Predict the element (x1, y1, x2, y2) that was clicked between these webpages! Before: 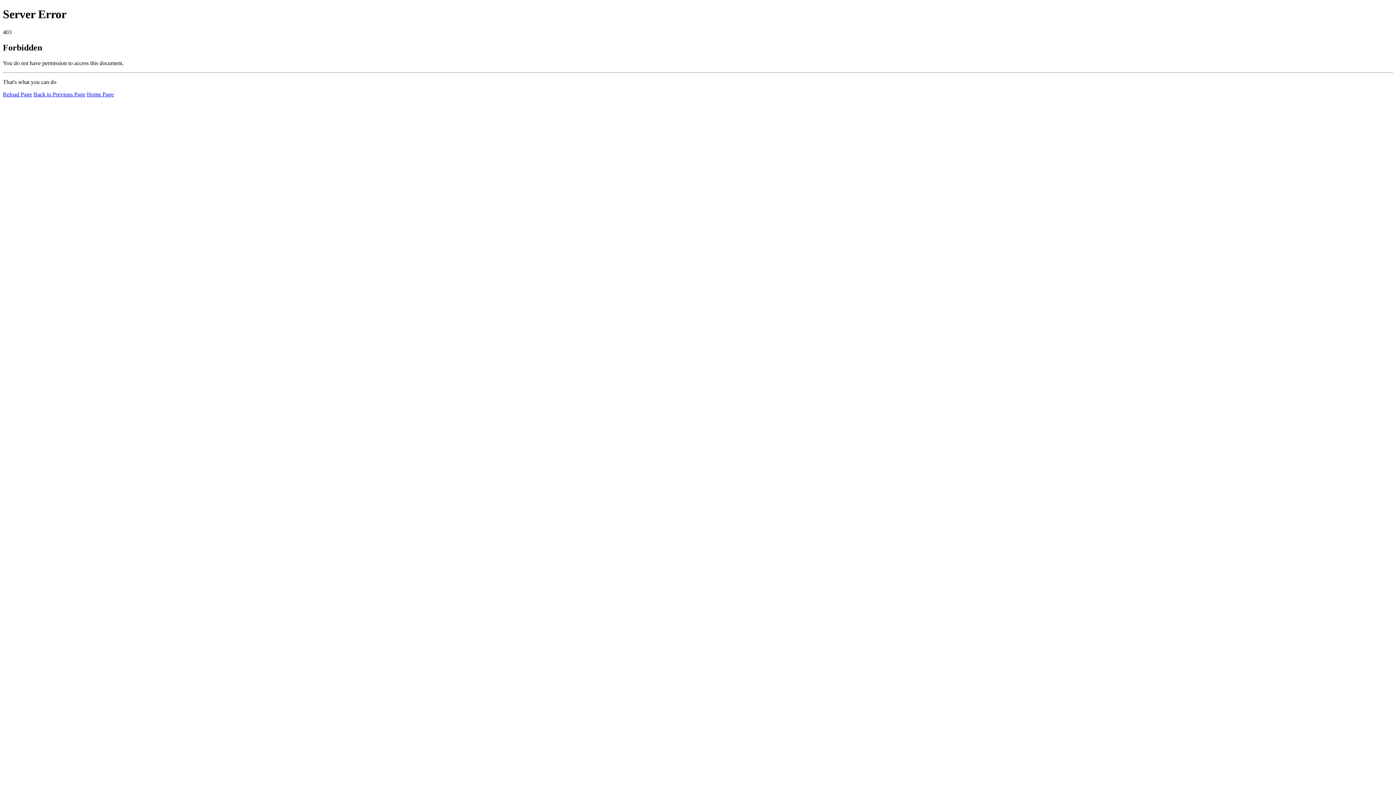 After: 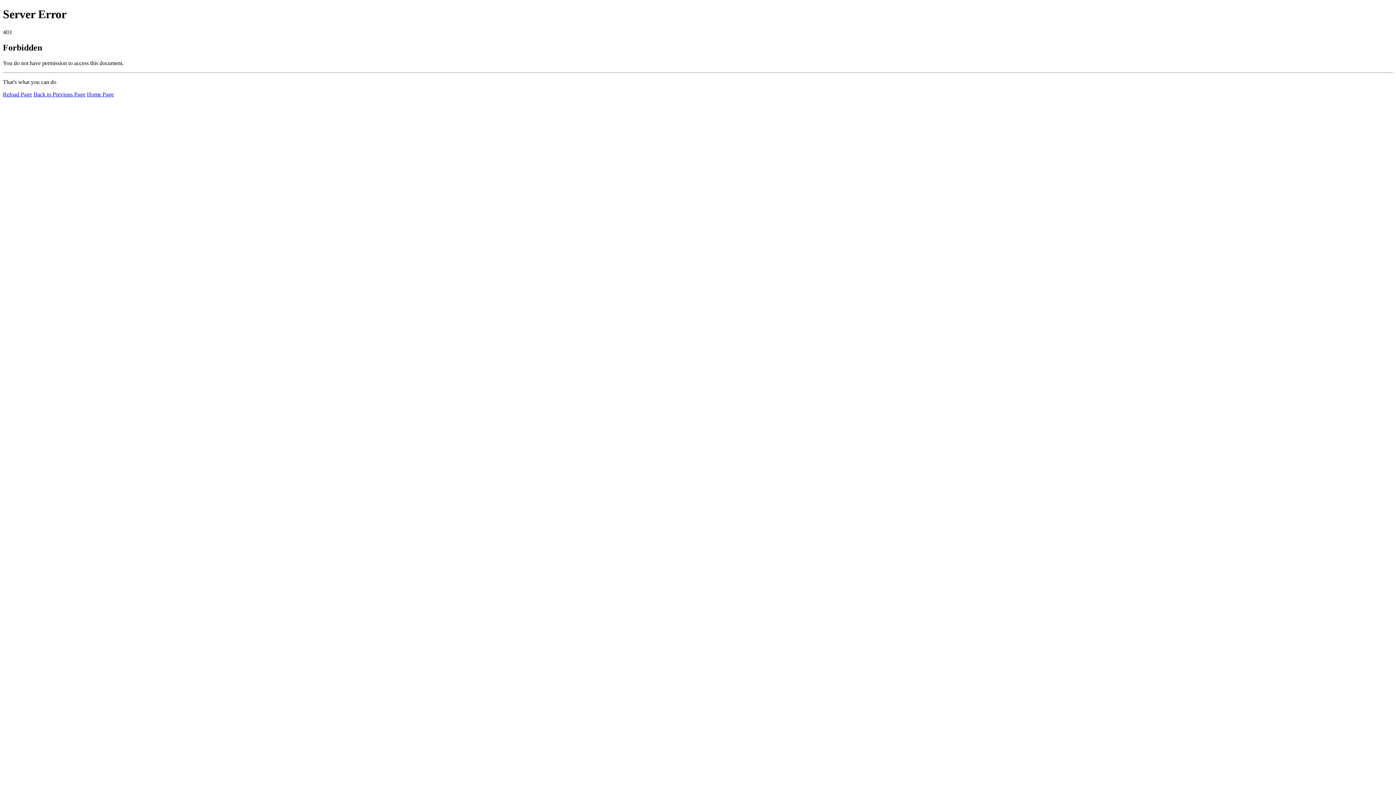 Action: bbox: (86, 91, 113, 97) label: Home Page